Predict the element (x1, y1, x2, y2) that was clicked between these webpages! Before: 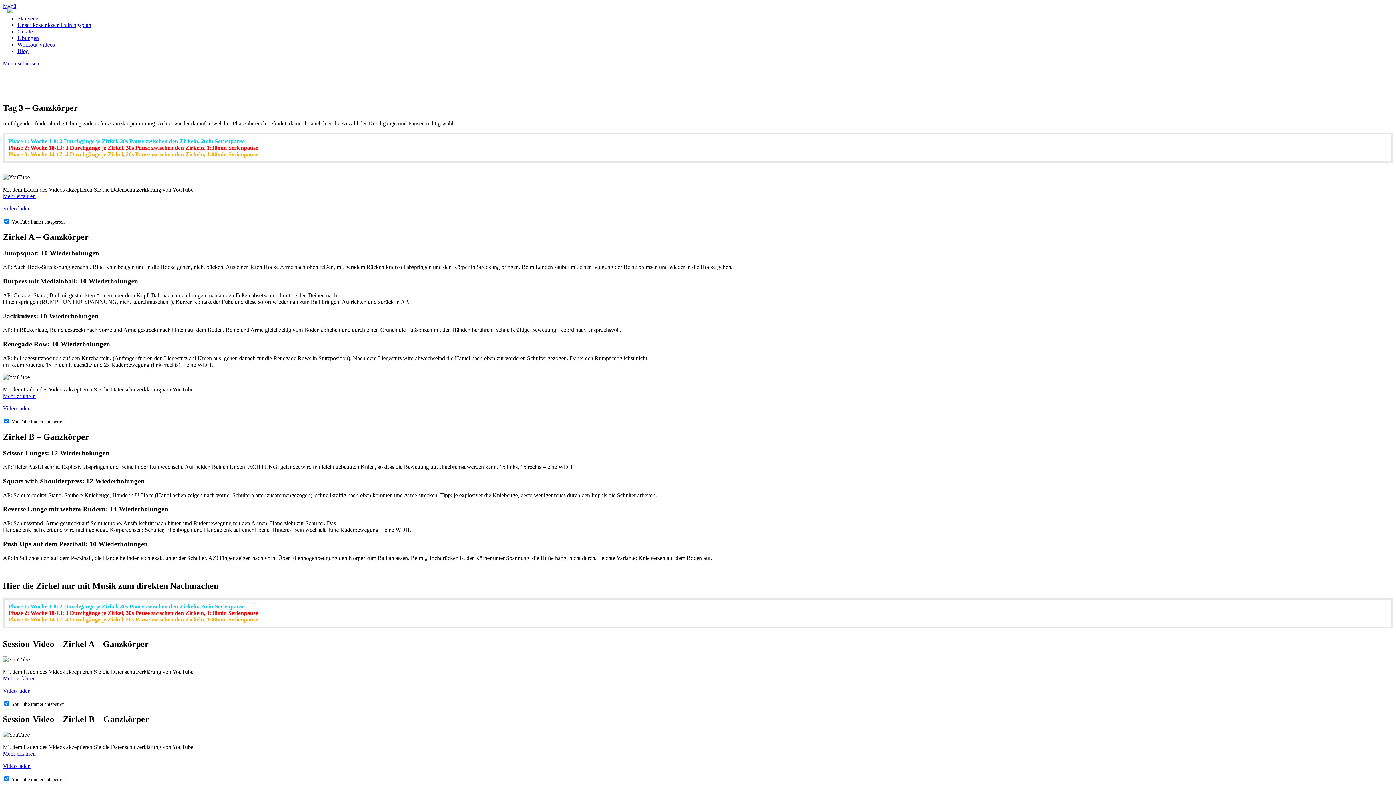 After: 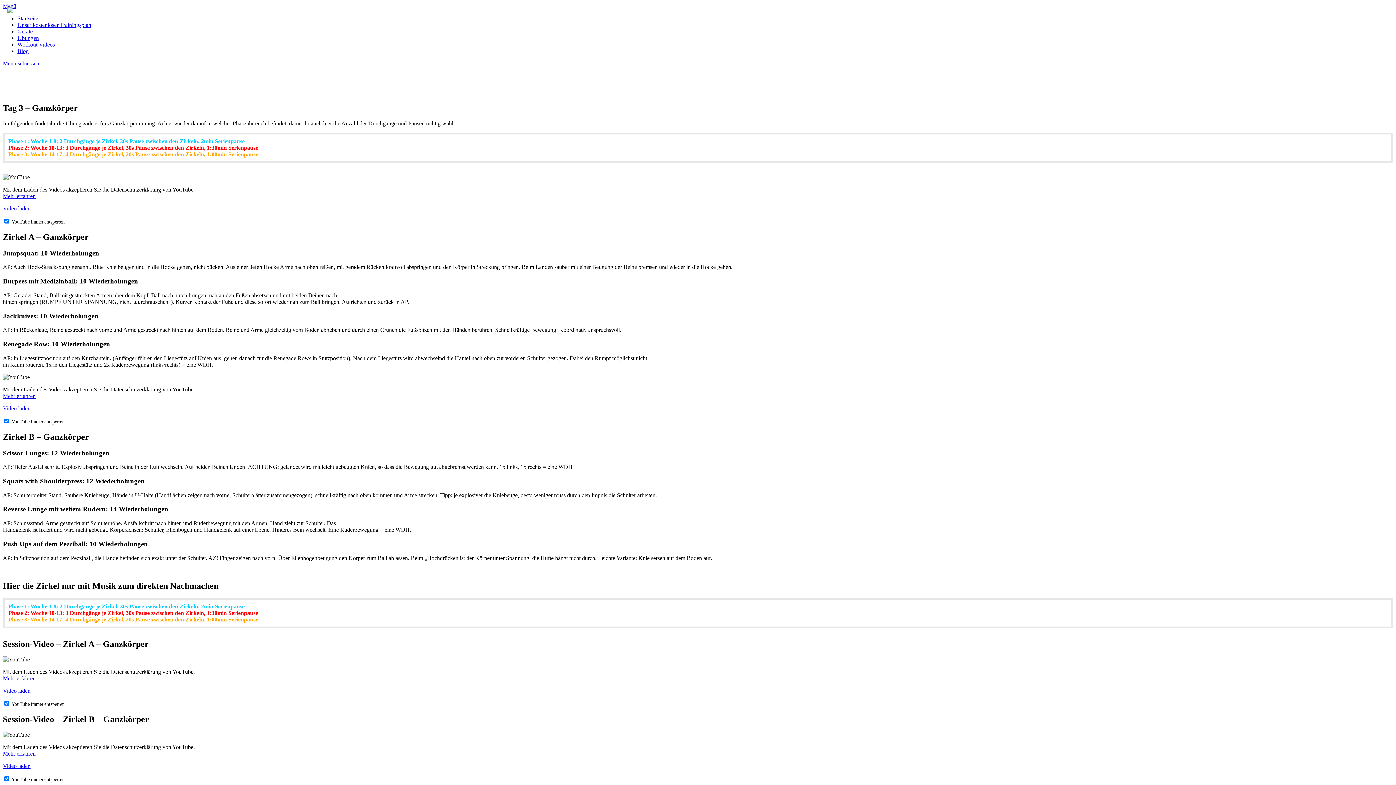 Action: bbox: (2, 2, 16, 9) label: Menü